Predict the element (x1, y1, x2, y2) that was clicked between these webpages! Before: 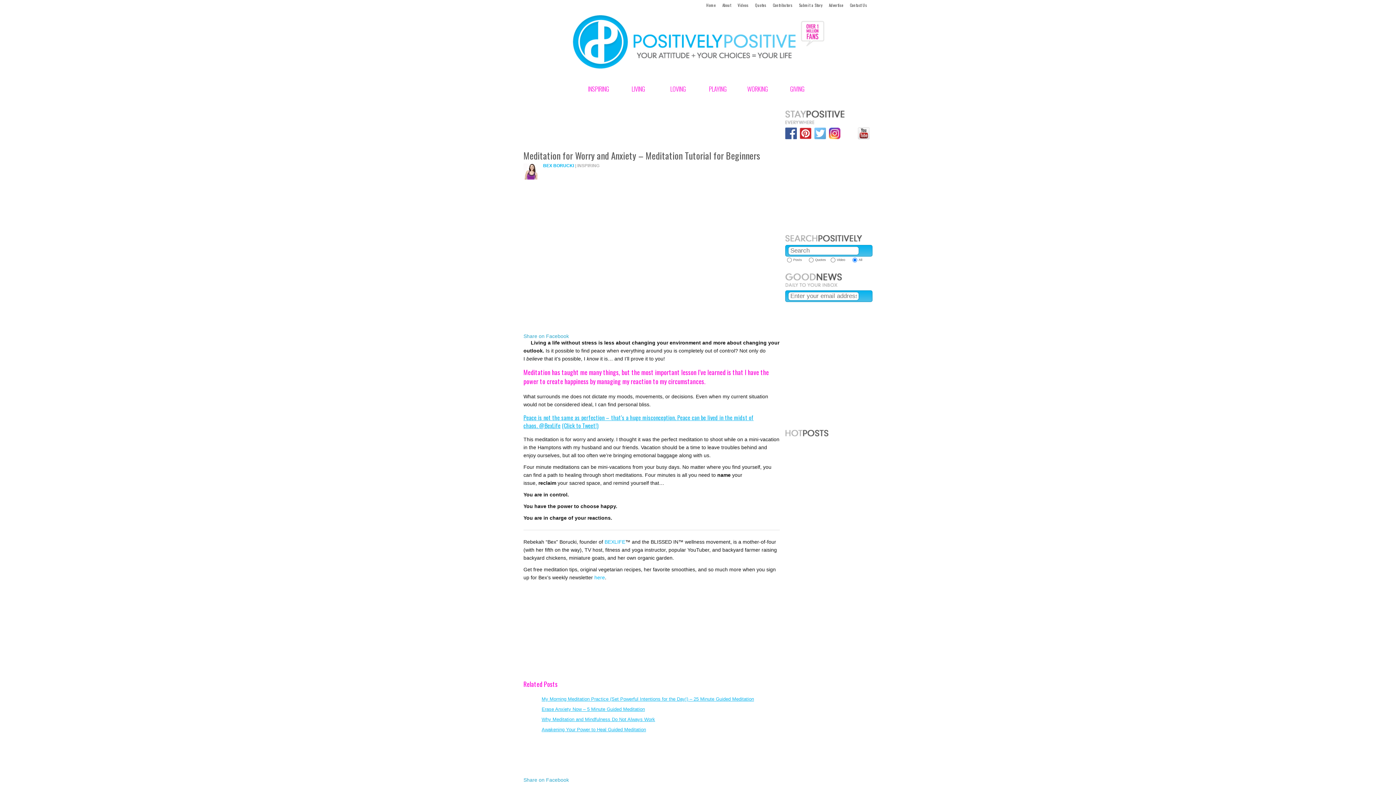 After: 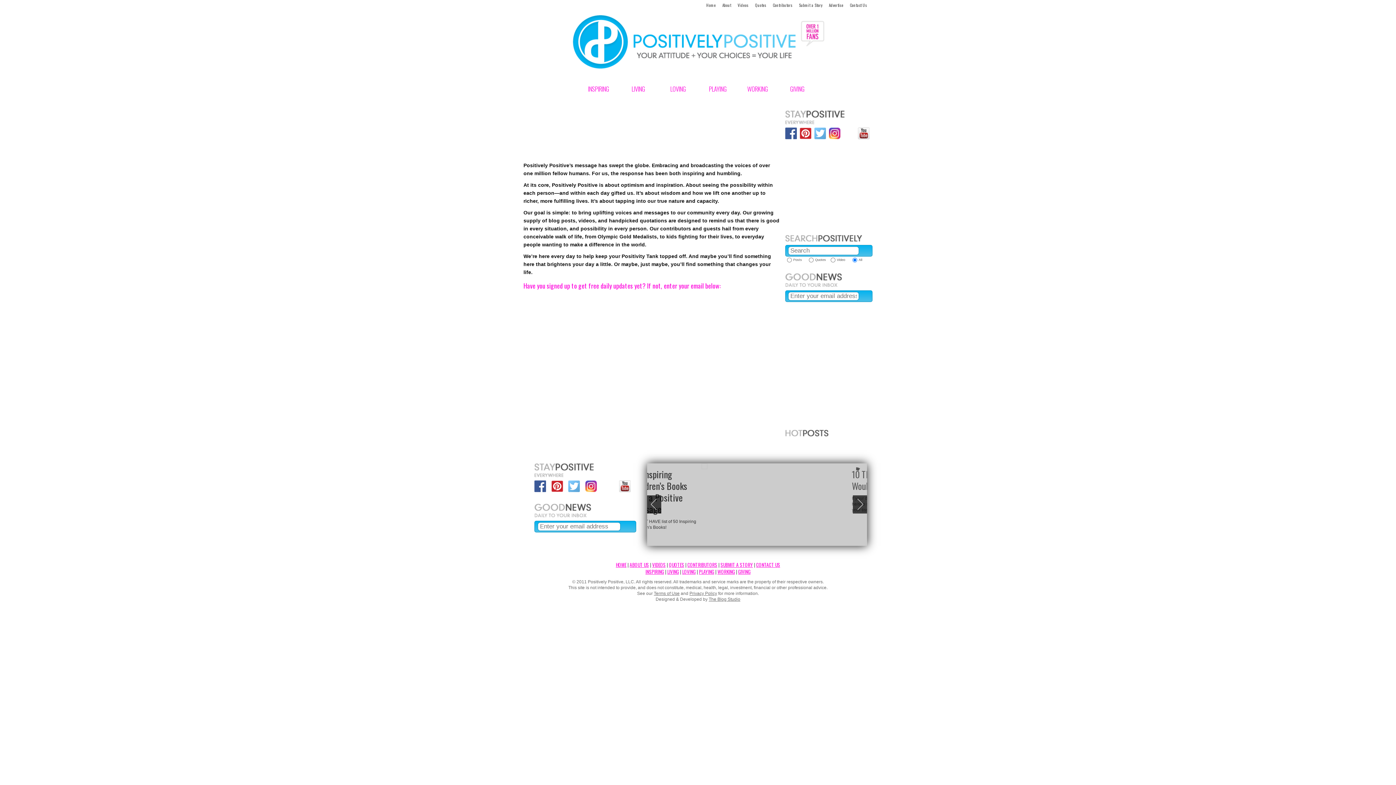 Action: label: About bbox: (722, 2, 731, 8)